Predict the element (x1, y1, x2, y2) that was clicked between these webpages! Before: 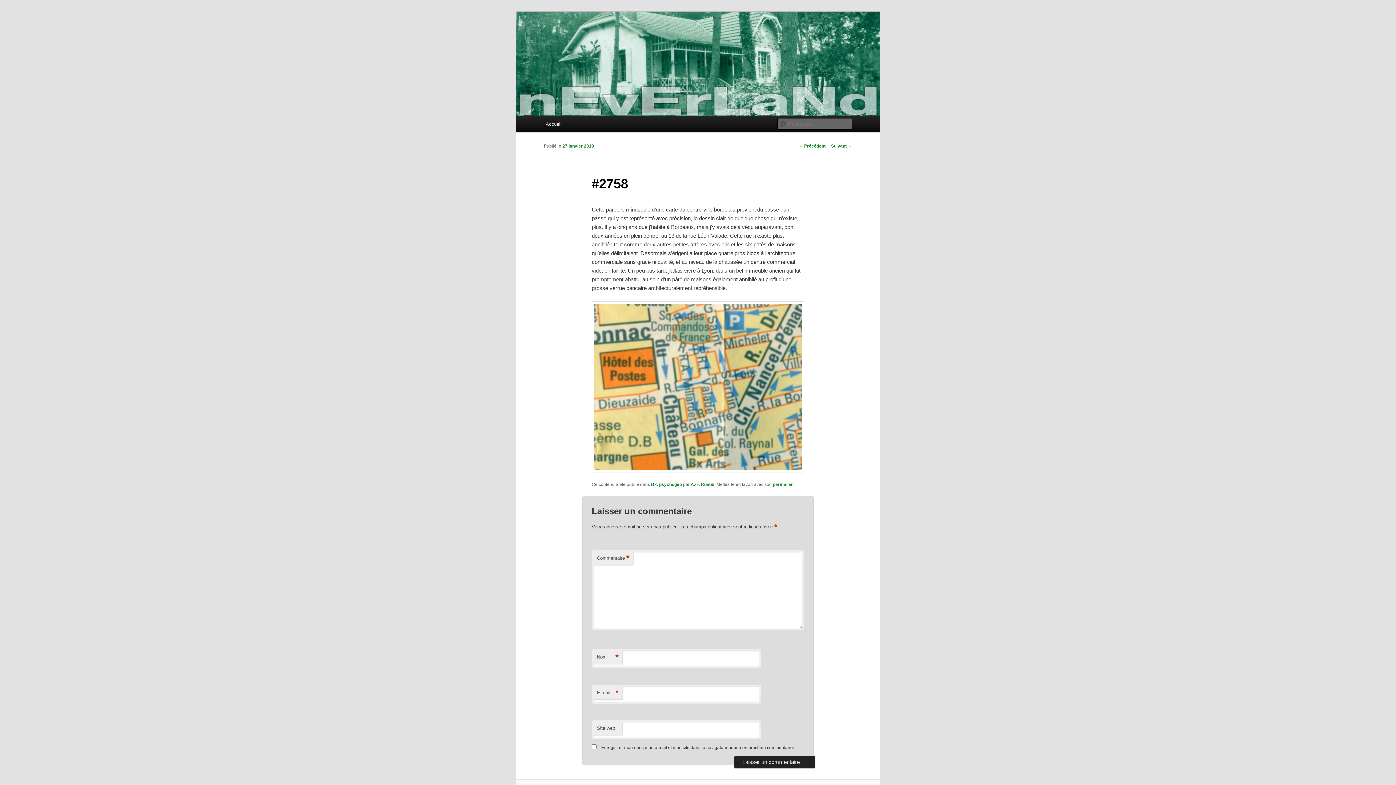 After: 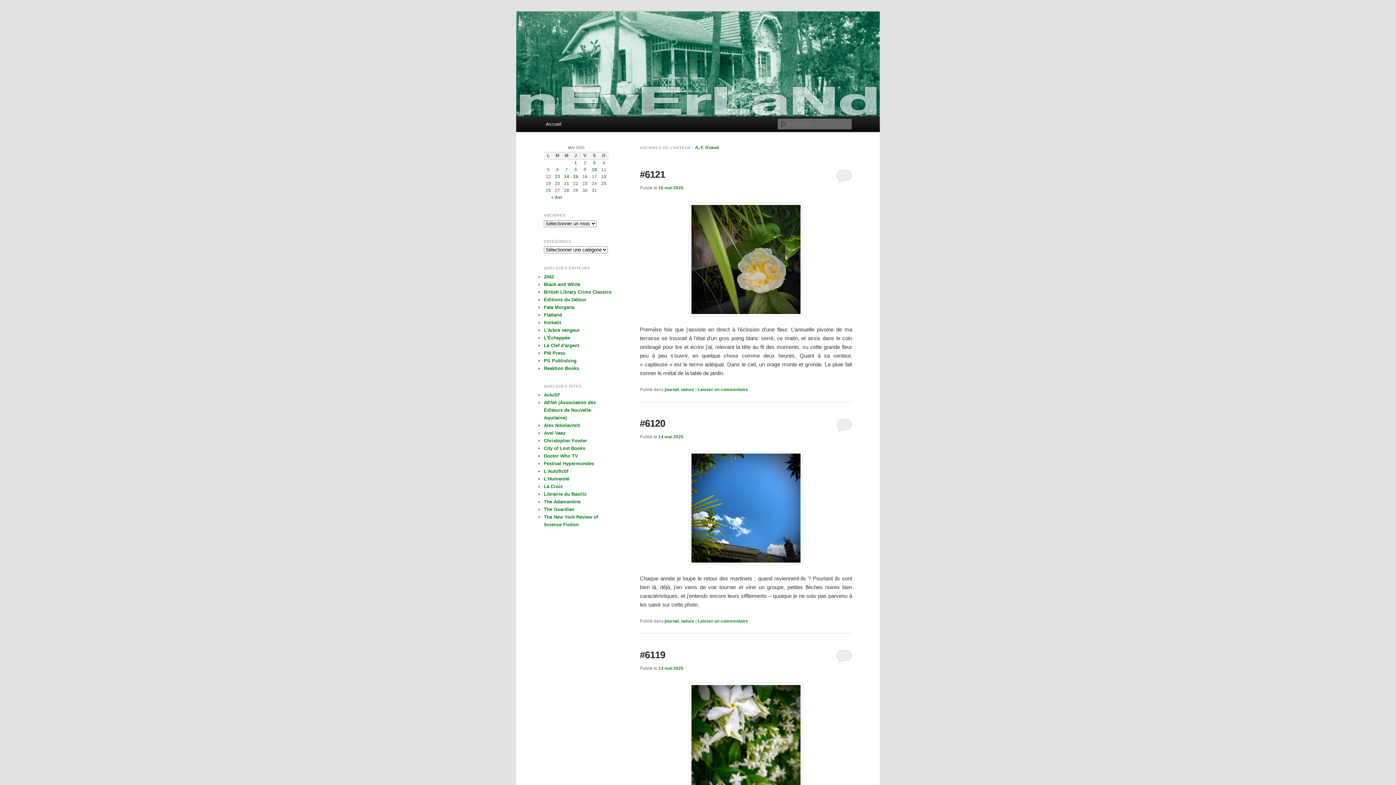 Action: label: A.-F. Ruaud bbox: (690, 482, 714, 487)